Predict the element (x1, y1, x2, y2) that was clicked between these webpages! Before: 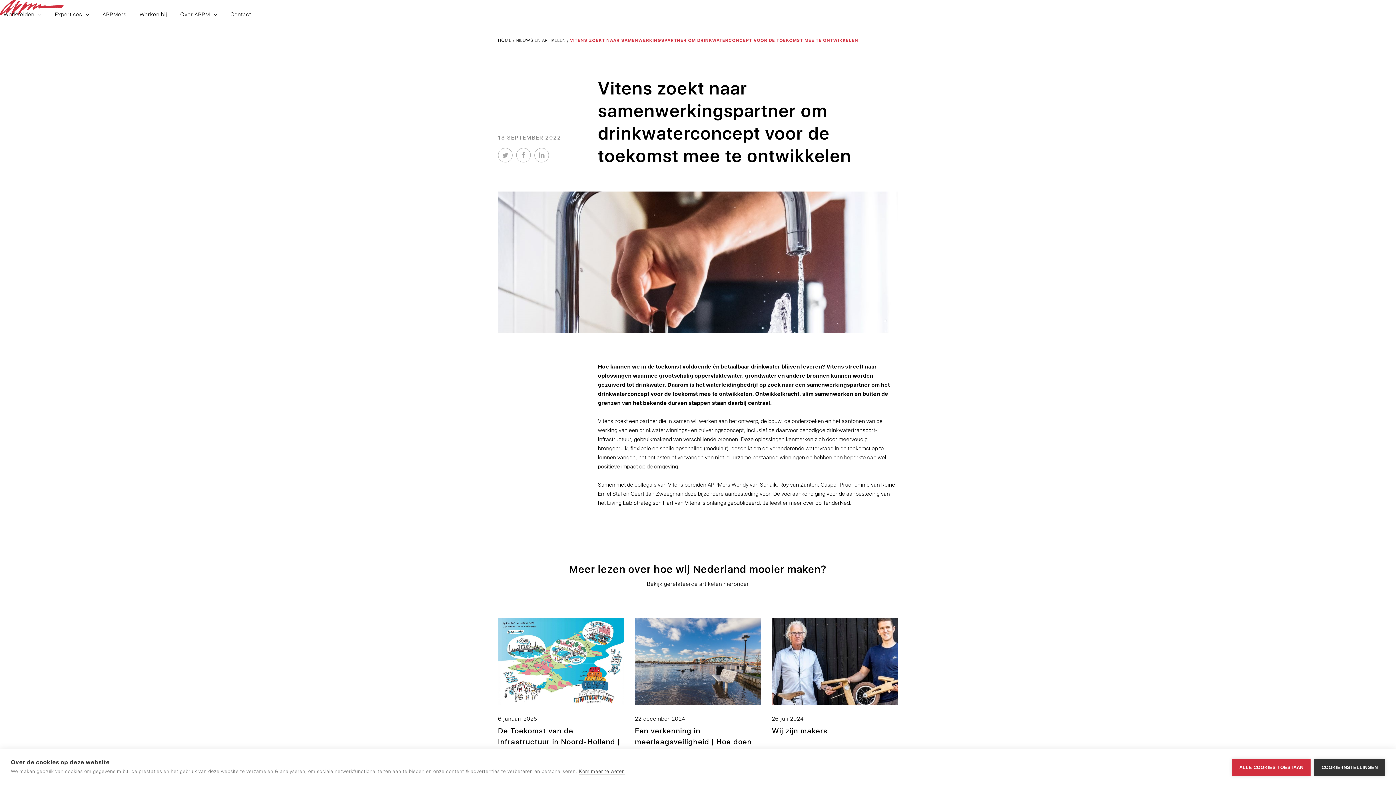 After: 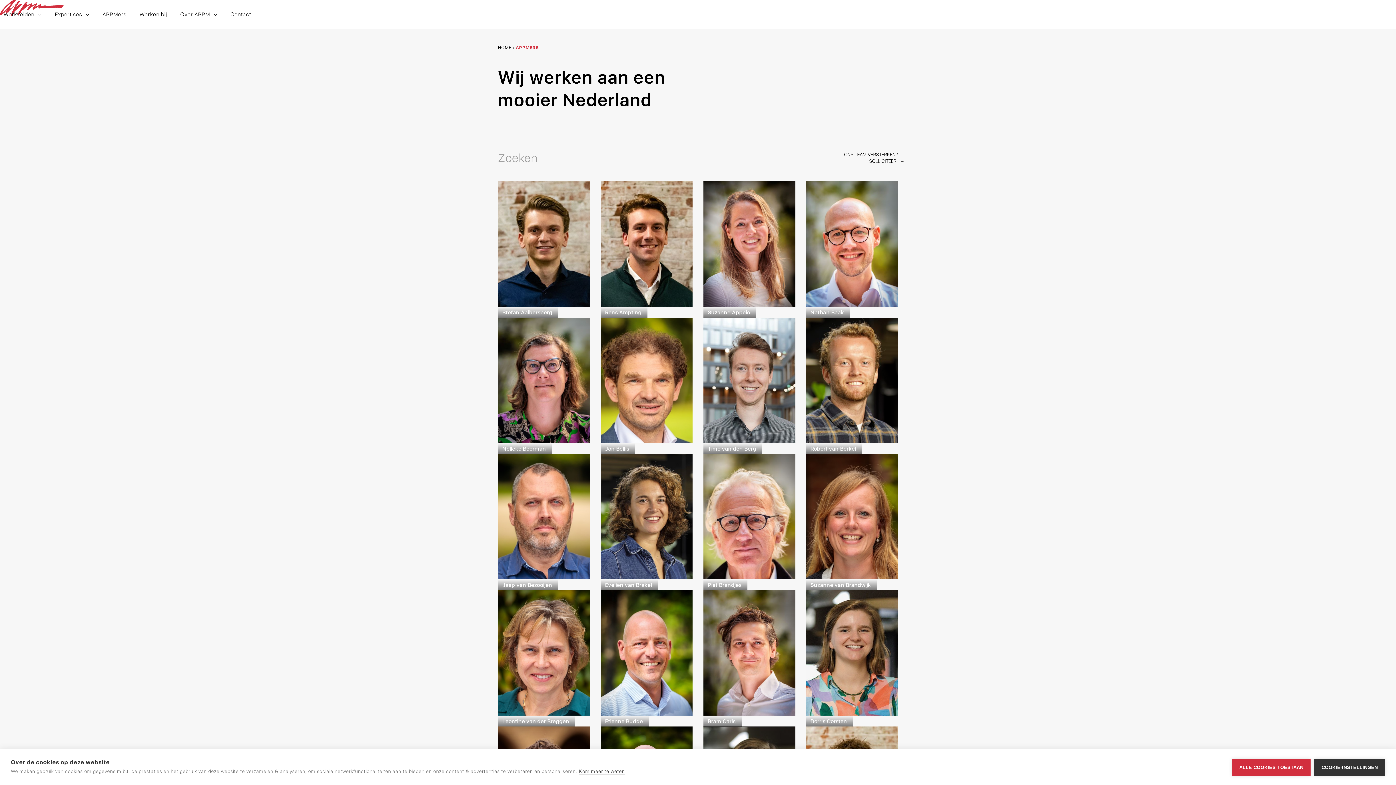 Action: label: APPMers bbox: (102, 11, 126, 17)